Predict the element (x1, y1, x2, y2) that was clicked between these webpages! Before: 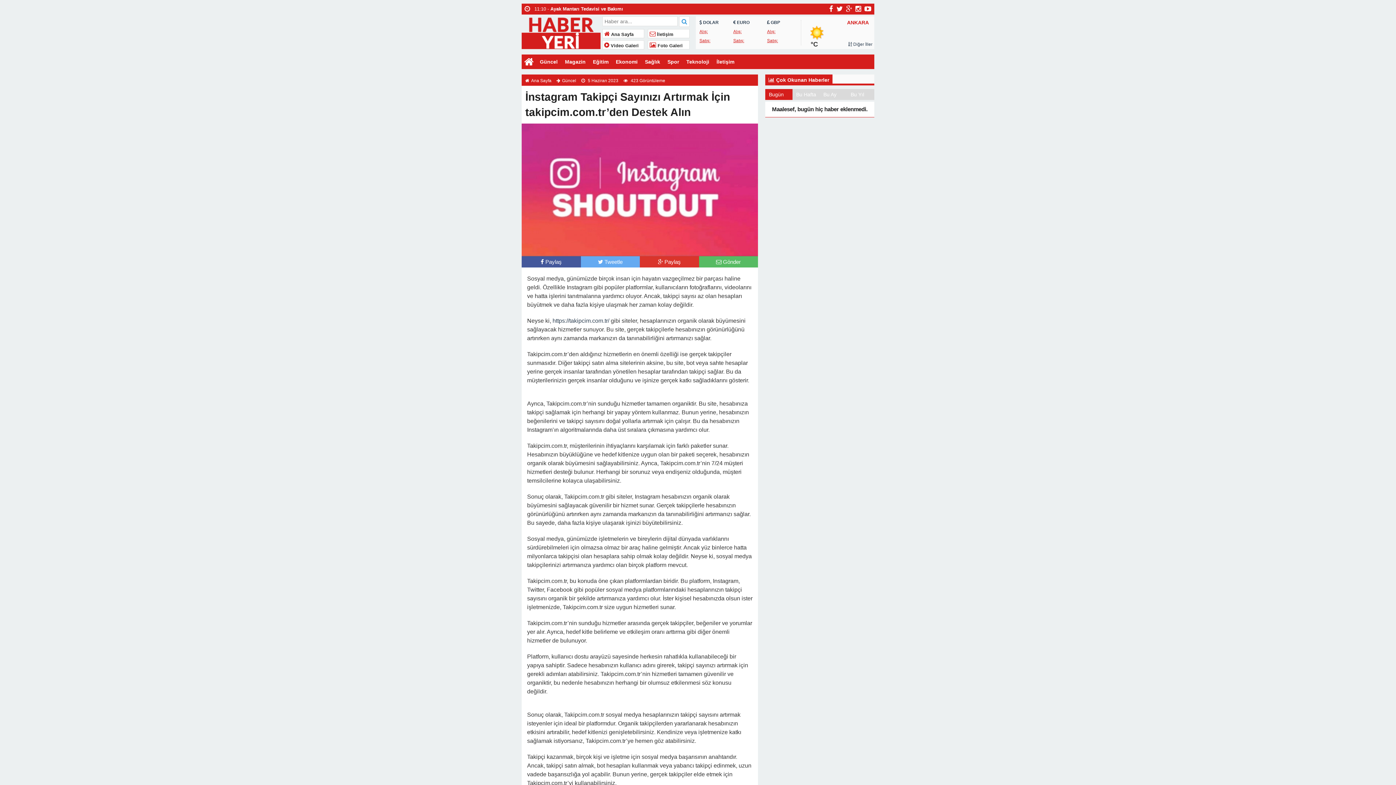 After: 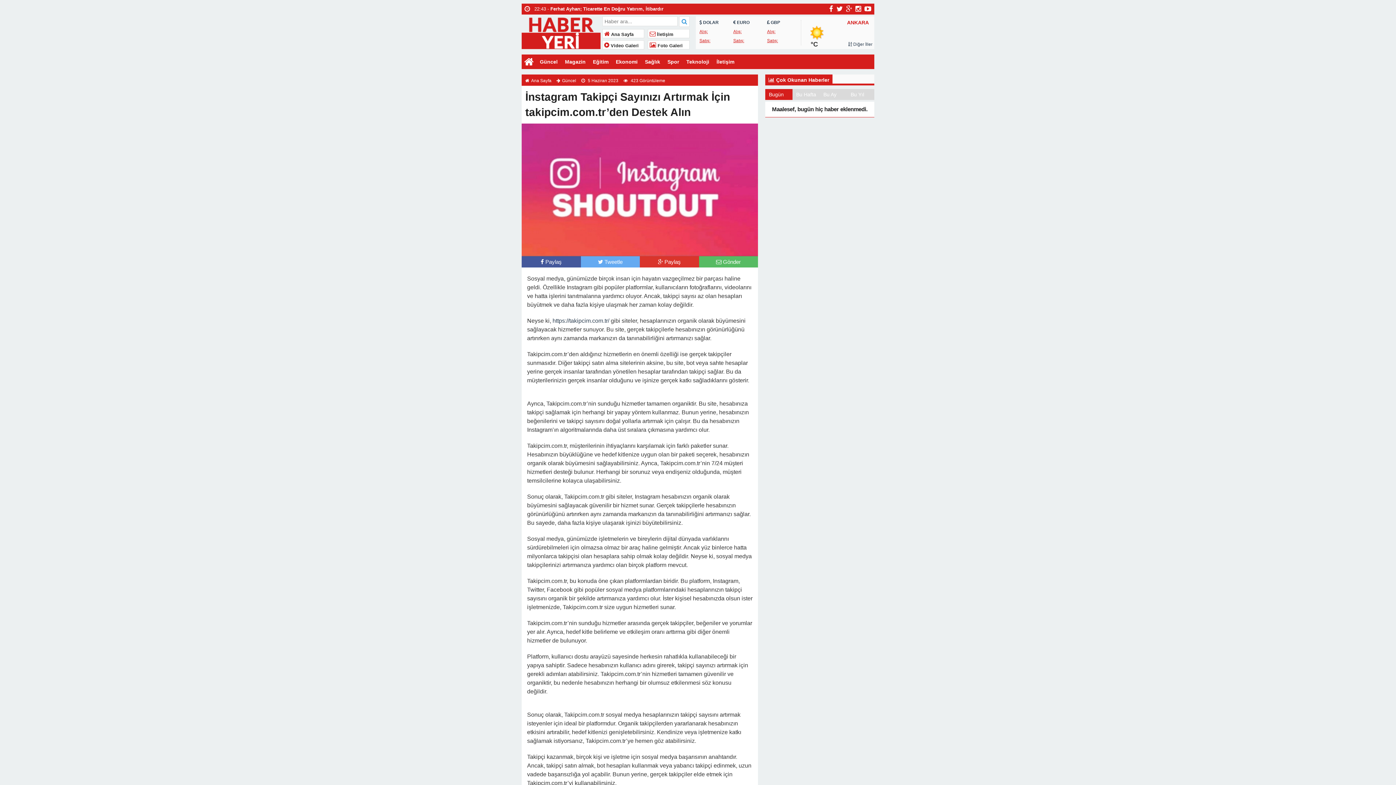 Action: bbox: (765, 89, 792, 100) label: Bugün